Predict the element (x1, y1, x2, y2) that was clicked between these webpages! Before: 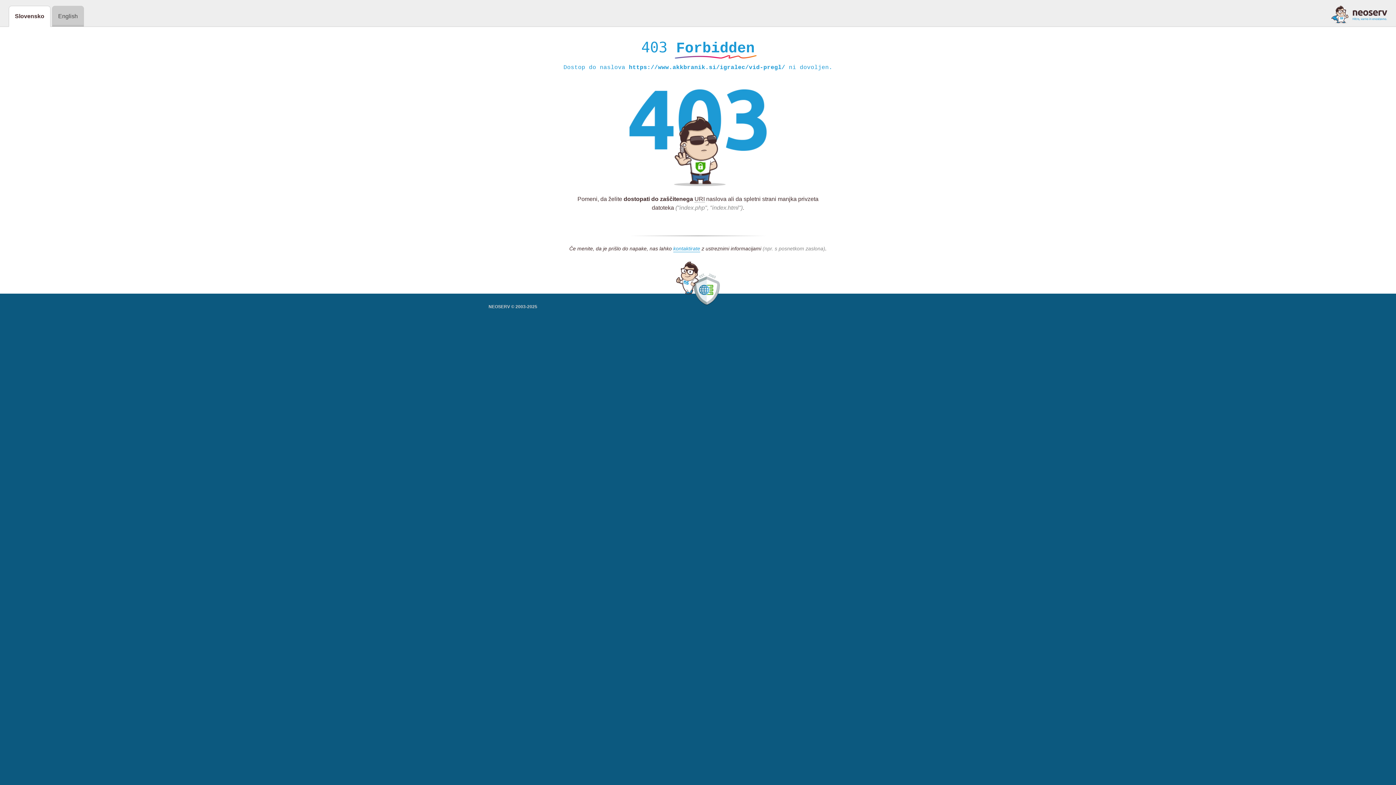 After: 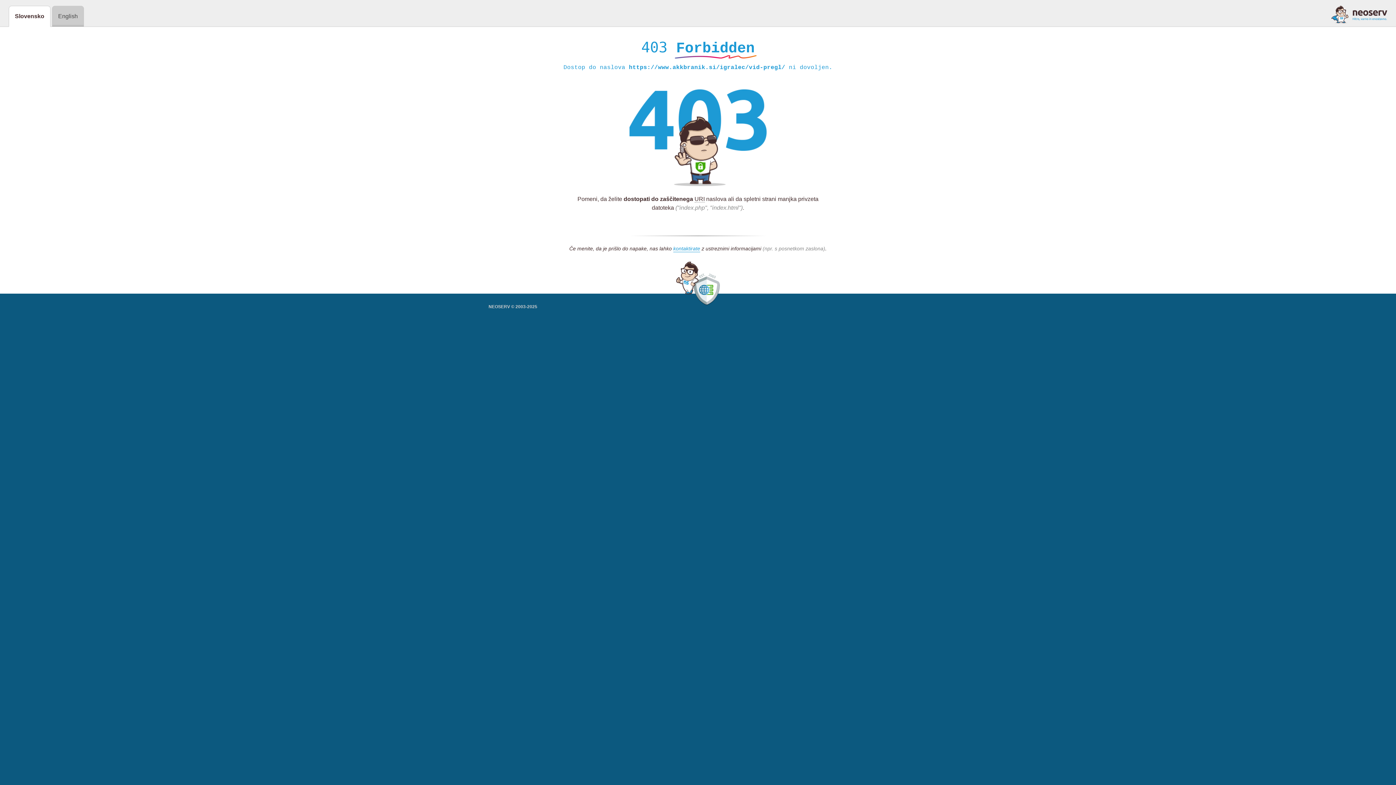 Action: bbox: (1331, 5, 1387, 23)